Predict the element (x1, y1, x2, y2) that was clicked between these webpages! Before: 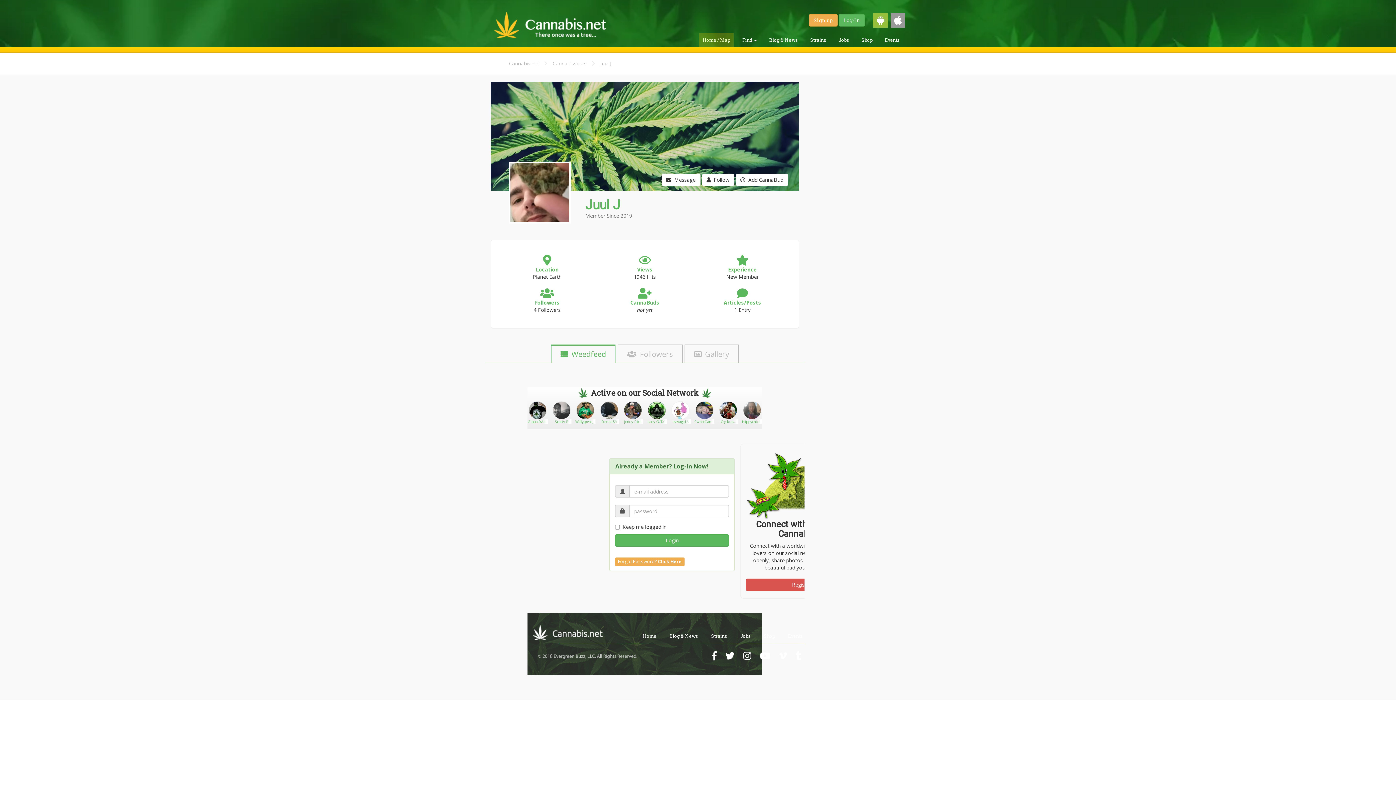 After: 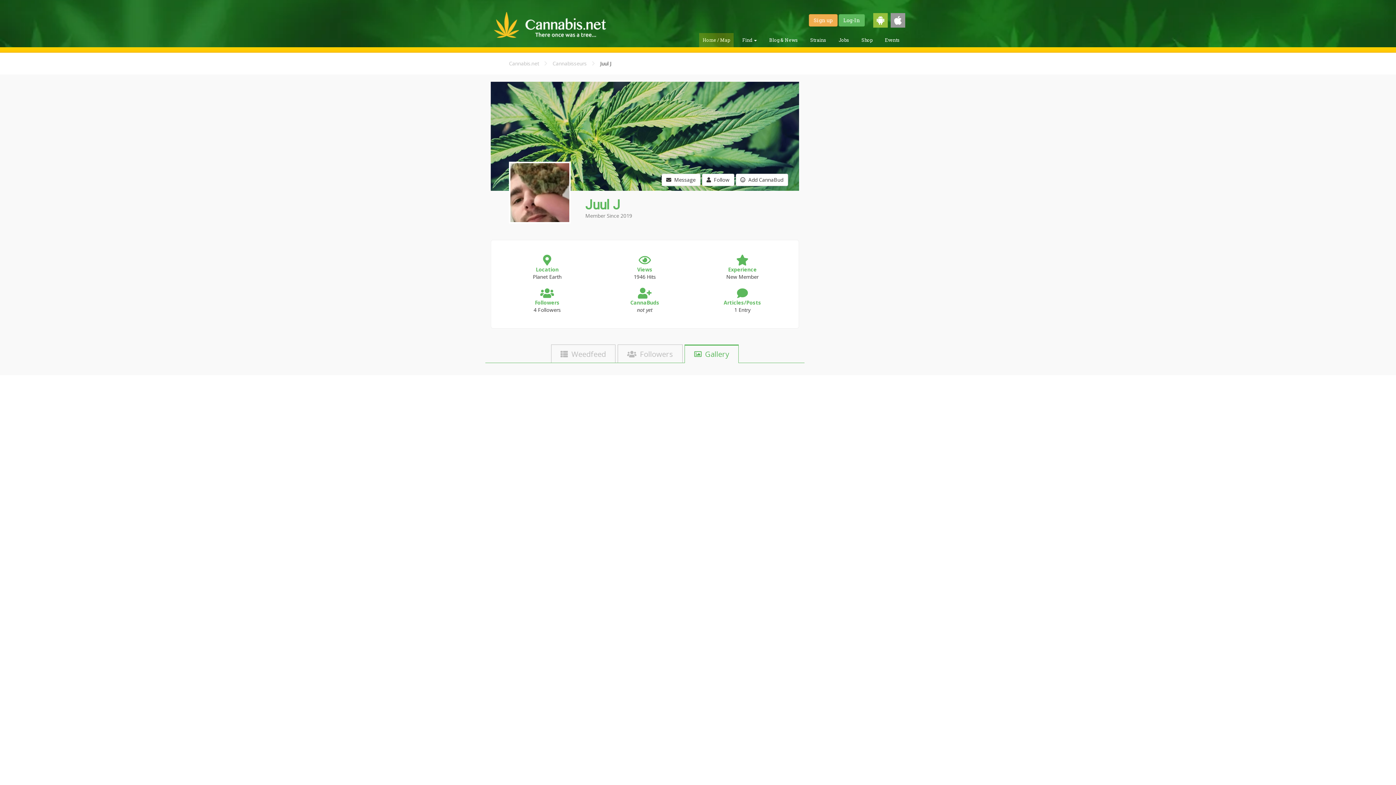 Action: bbox: (685, 345, 738, 363) label:   Gallery